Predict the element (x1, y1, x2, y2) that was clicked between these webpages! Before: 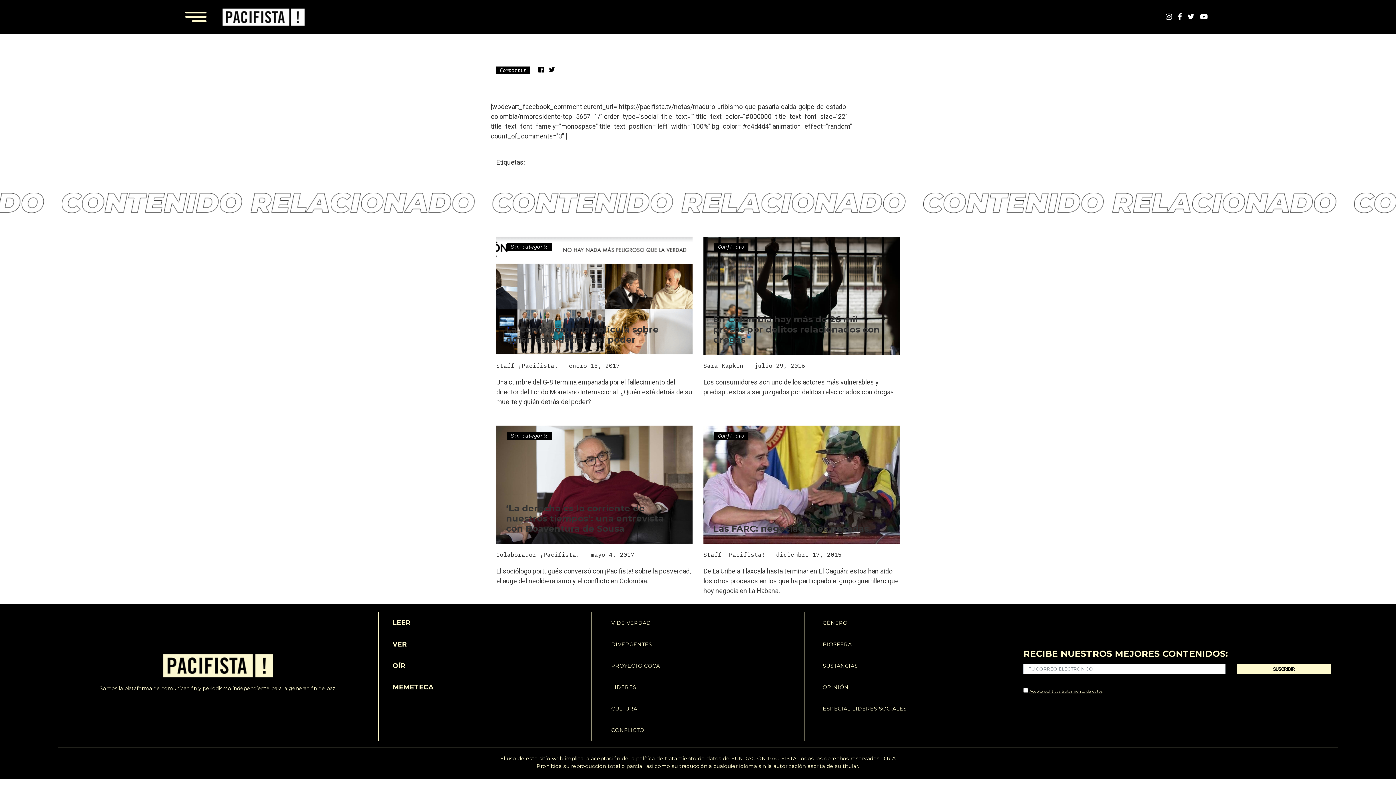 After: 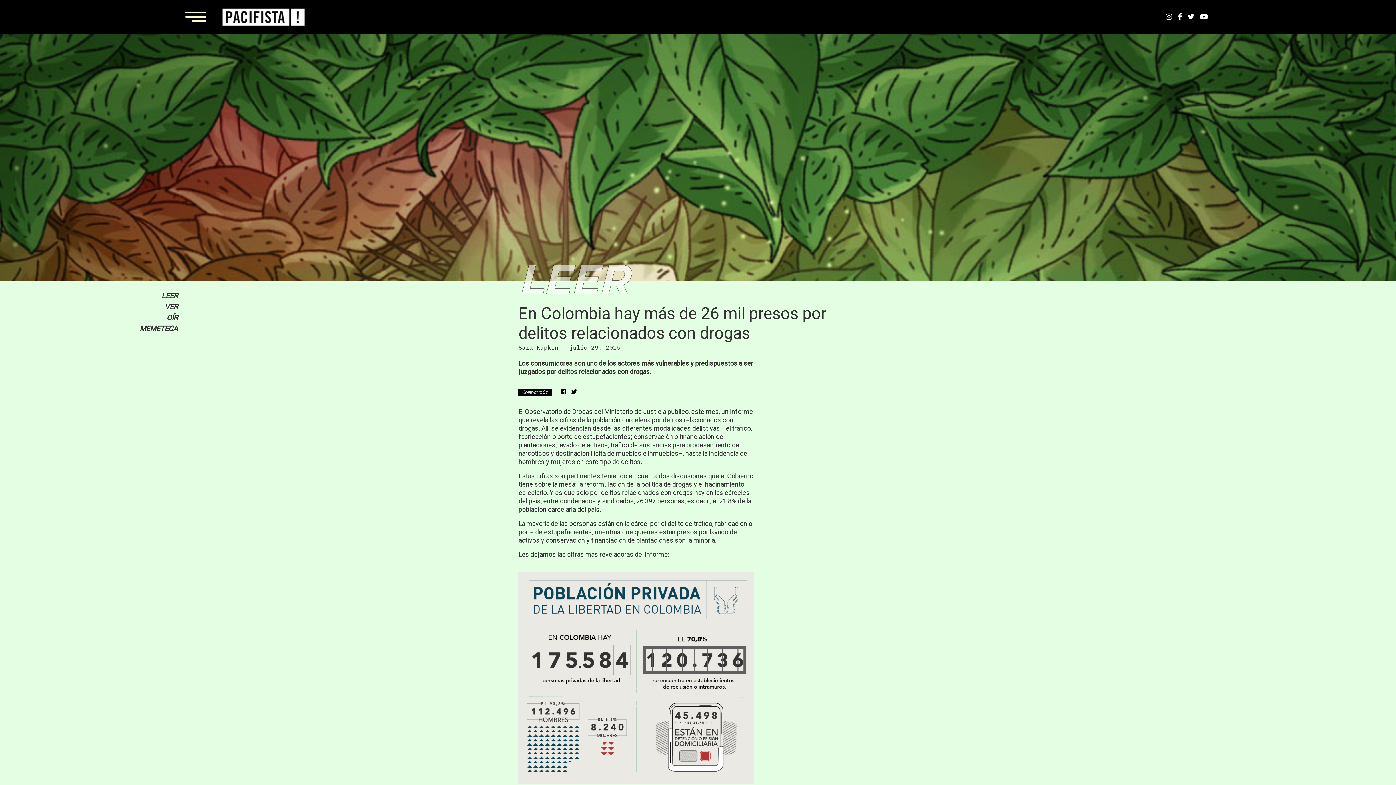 Action: bbox: (703, 236, 900, 354)